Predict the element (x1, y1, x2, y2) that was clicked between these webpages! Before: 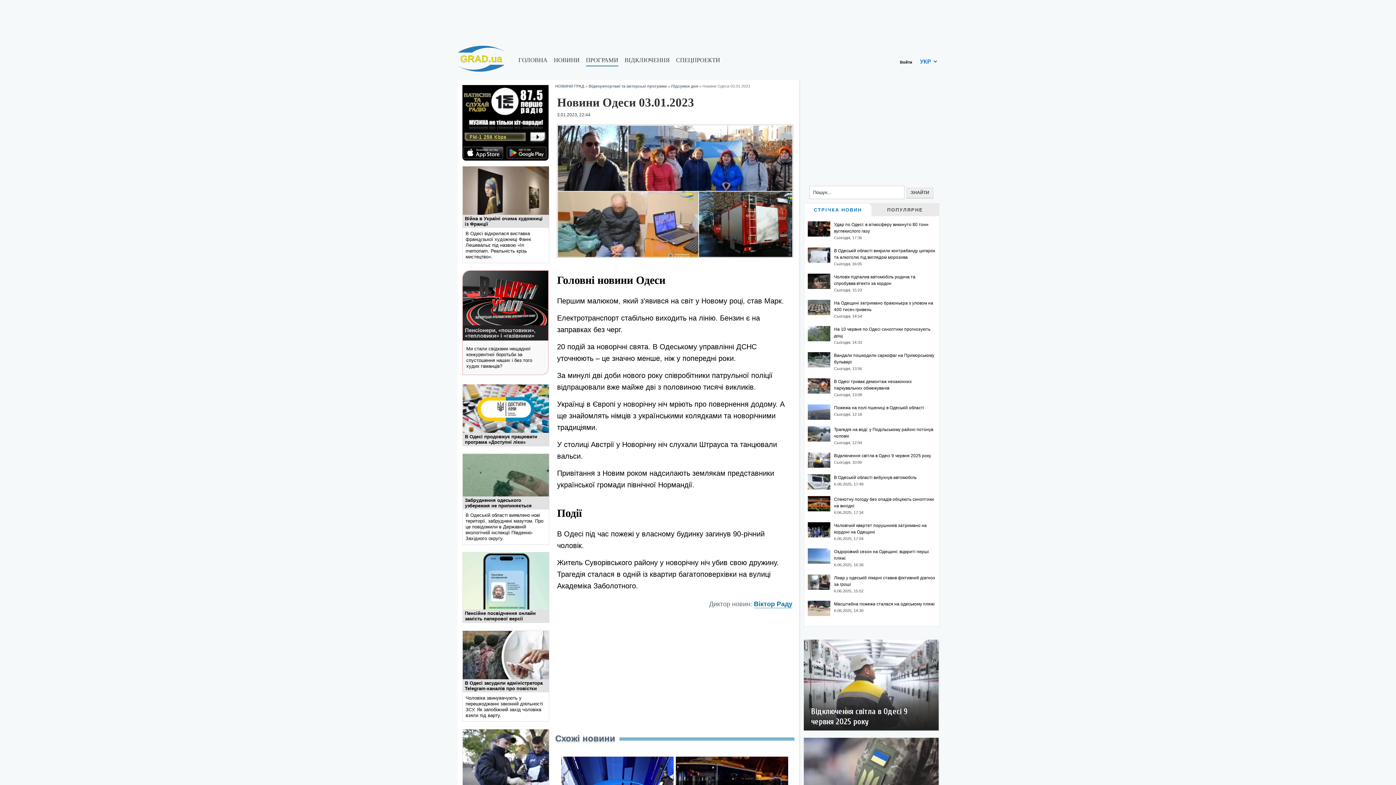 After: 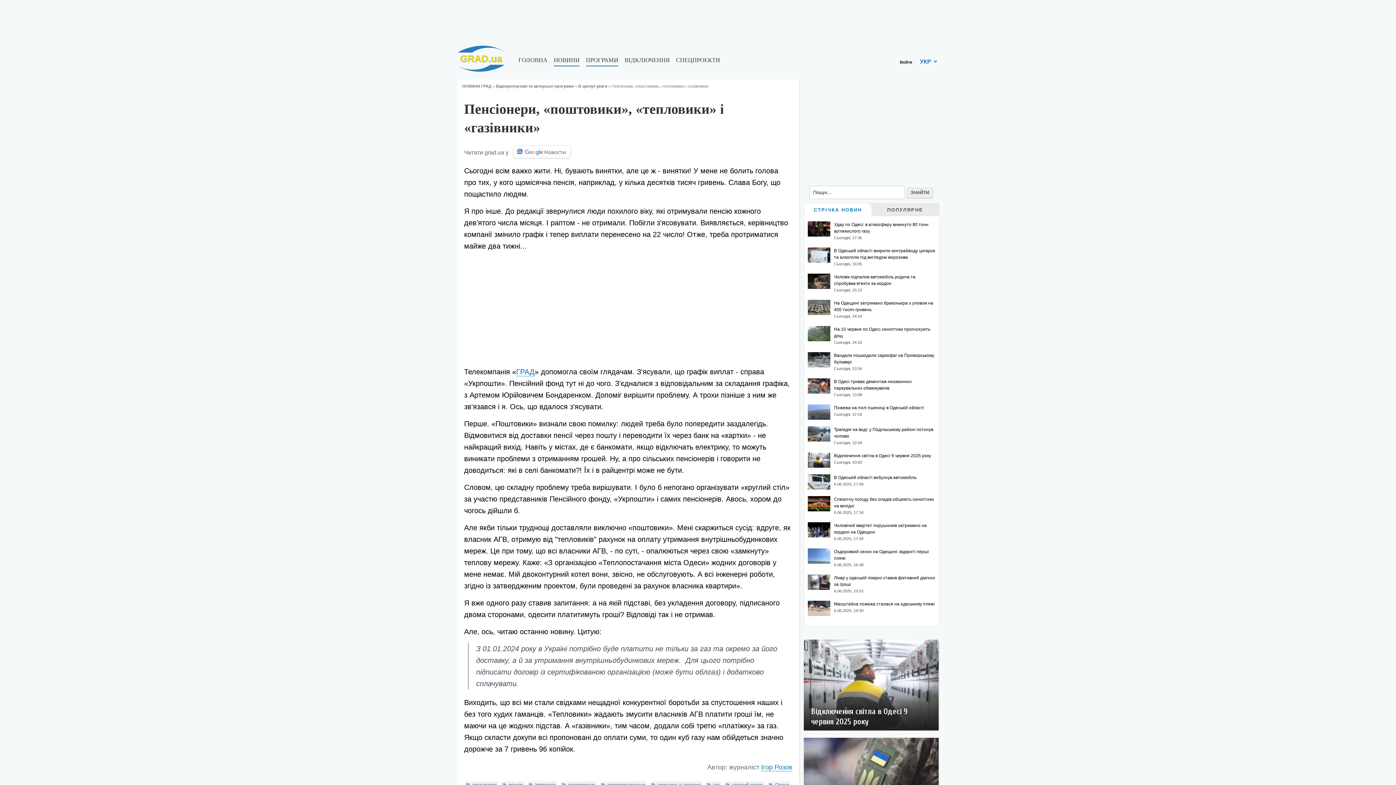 Action: bbox: (462, 270, 548, 325)